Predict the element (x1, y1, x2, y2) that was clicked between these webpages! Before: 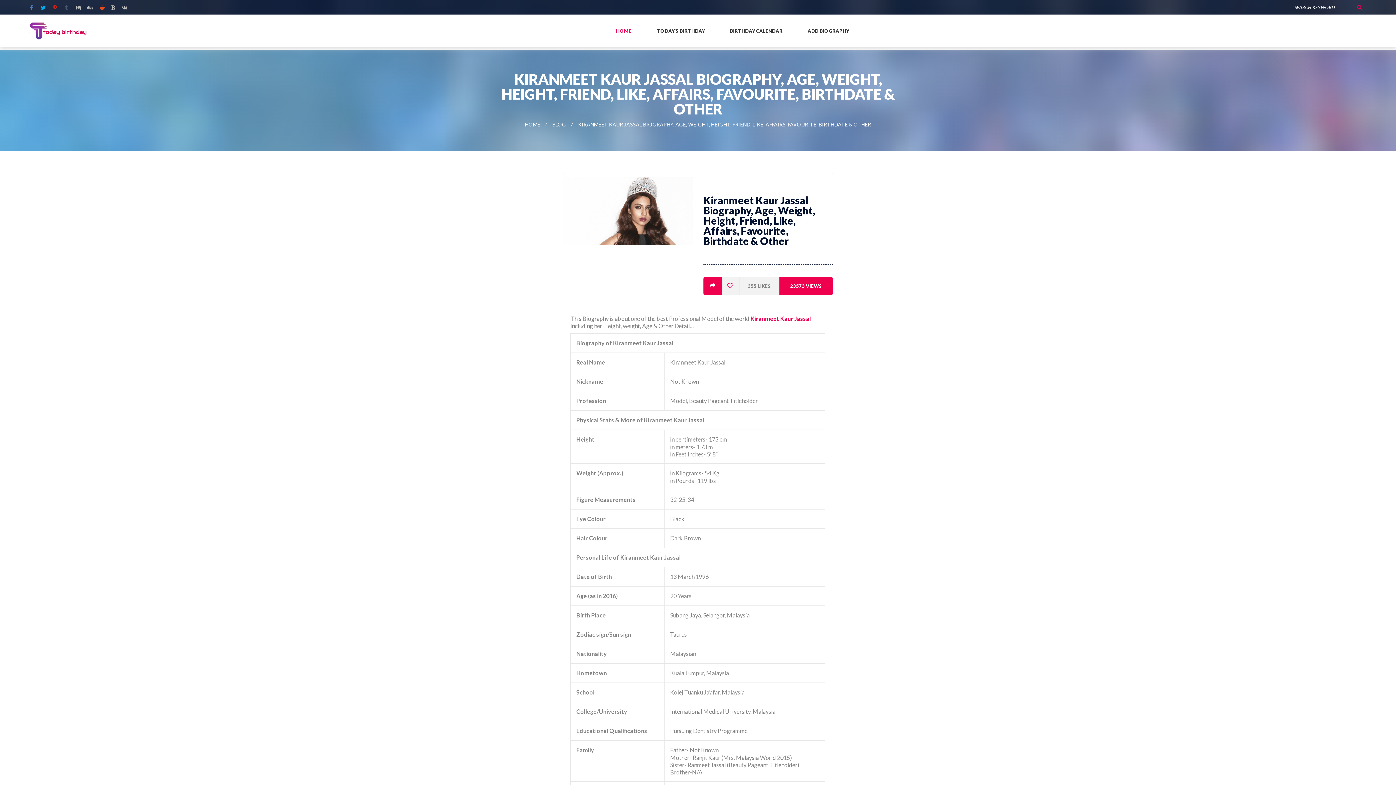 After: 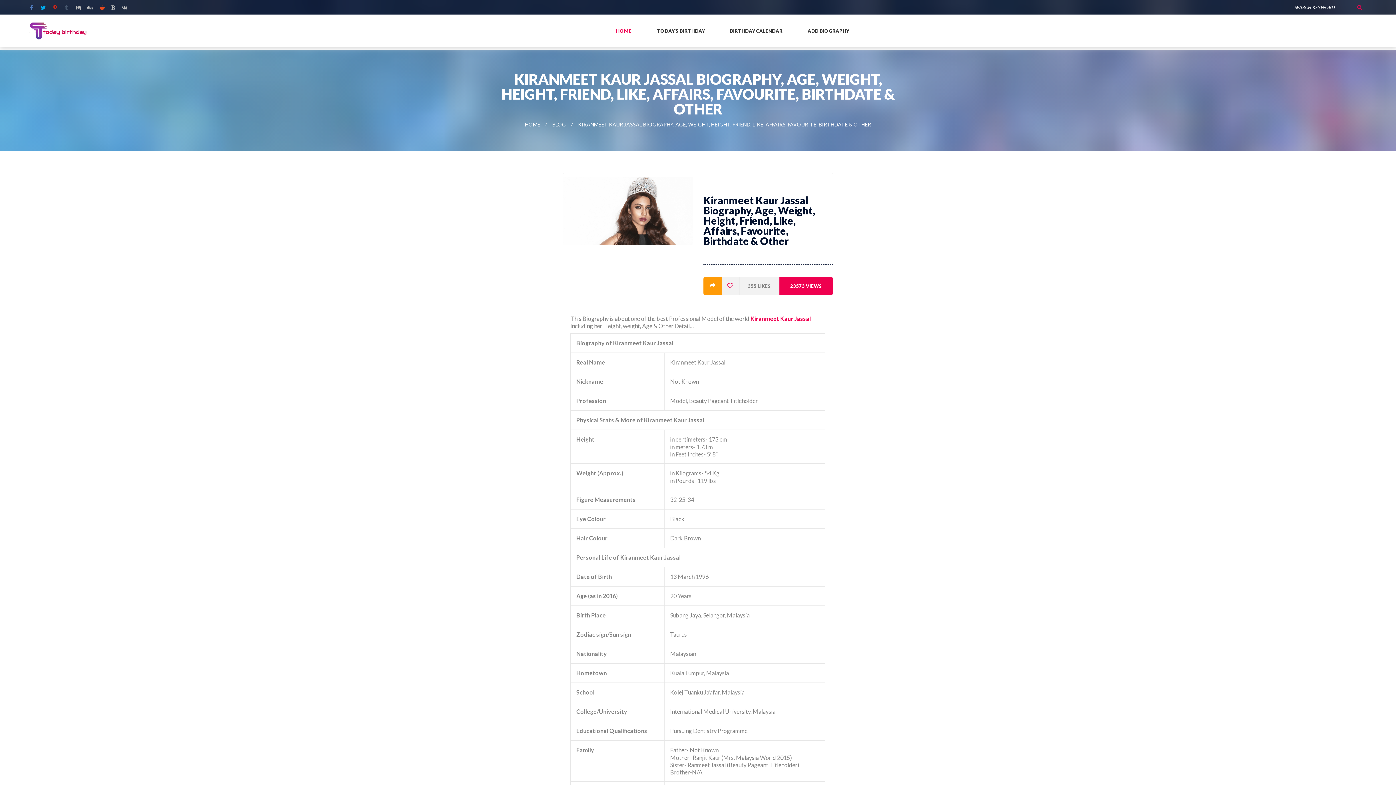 Action: bbox: (703, 276, 721, 295)